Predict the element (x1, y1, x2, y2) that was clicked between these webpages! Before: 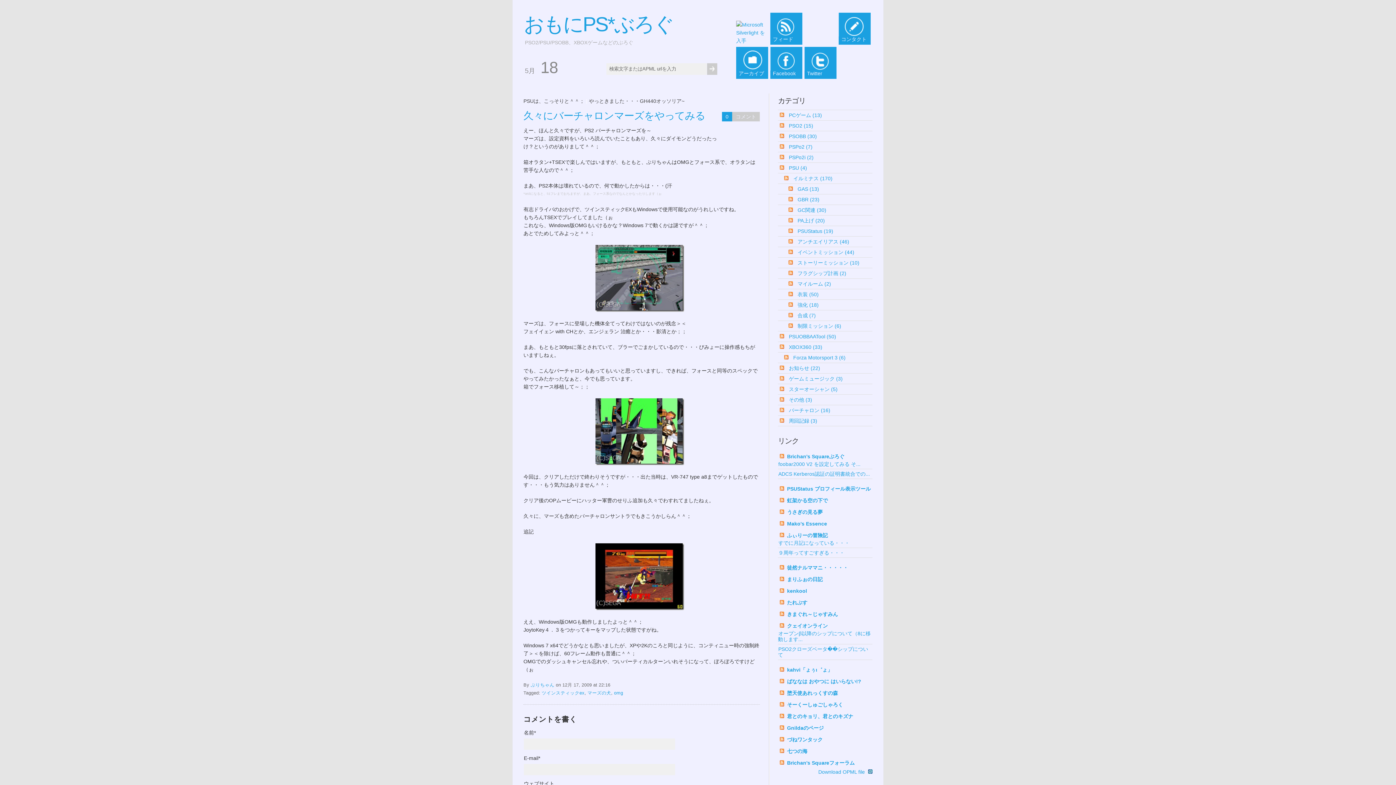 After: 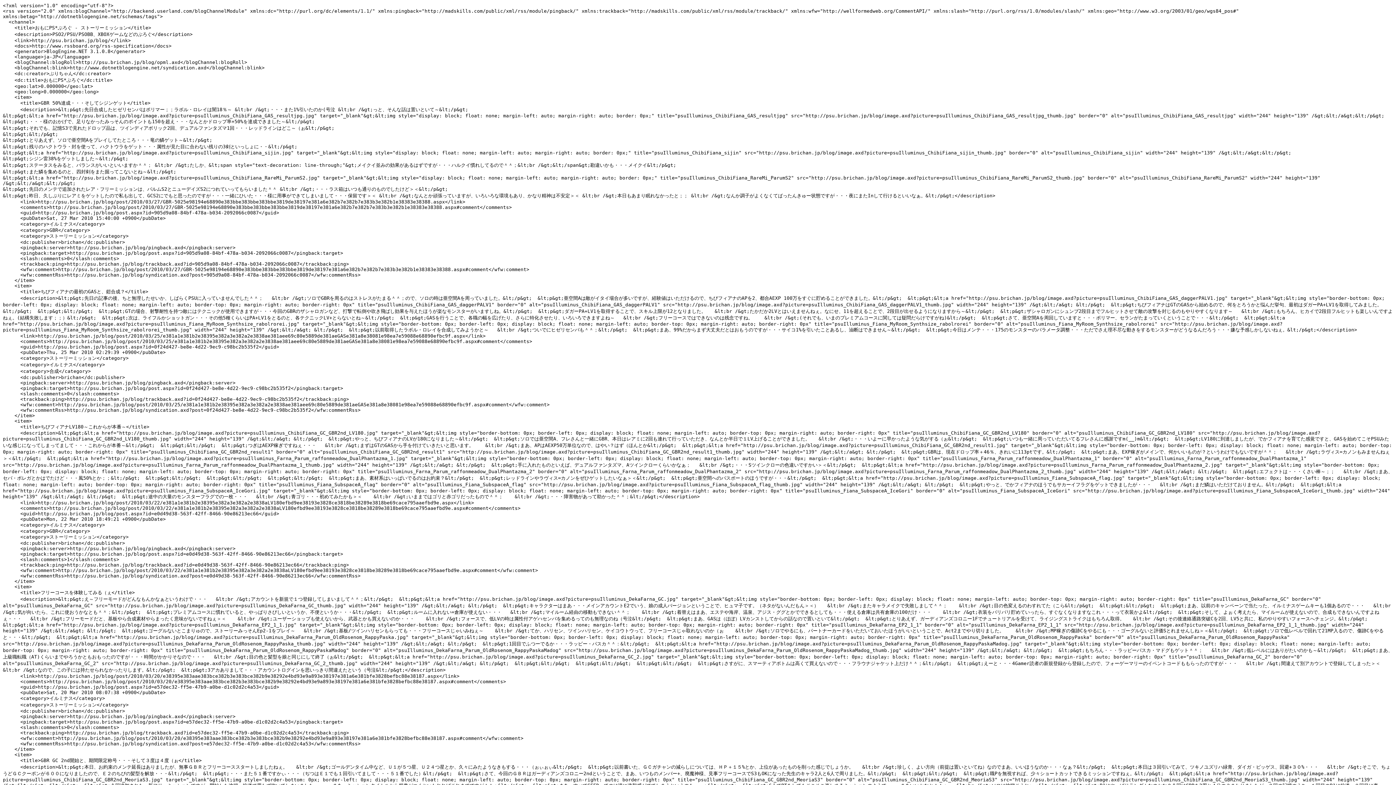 Action: bbox: (786, 260, 797, 265)